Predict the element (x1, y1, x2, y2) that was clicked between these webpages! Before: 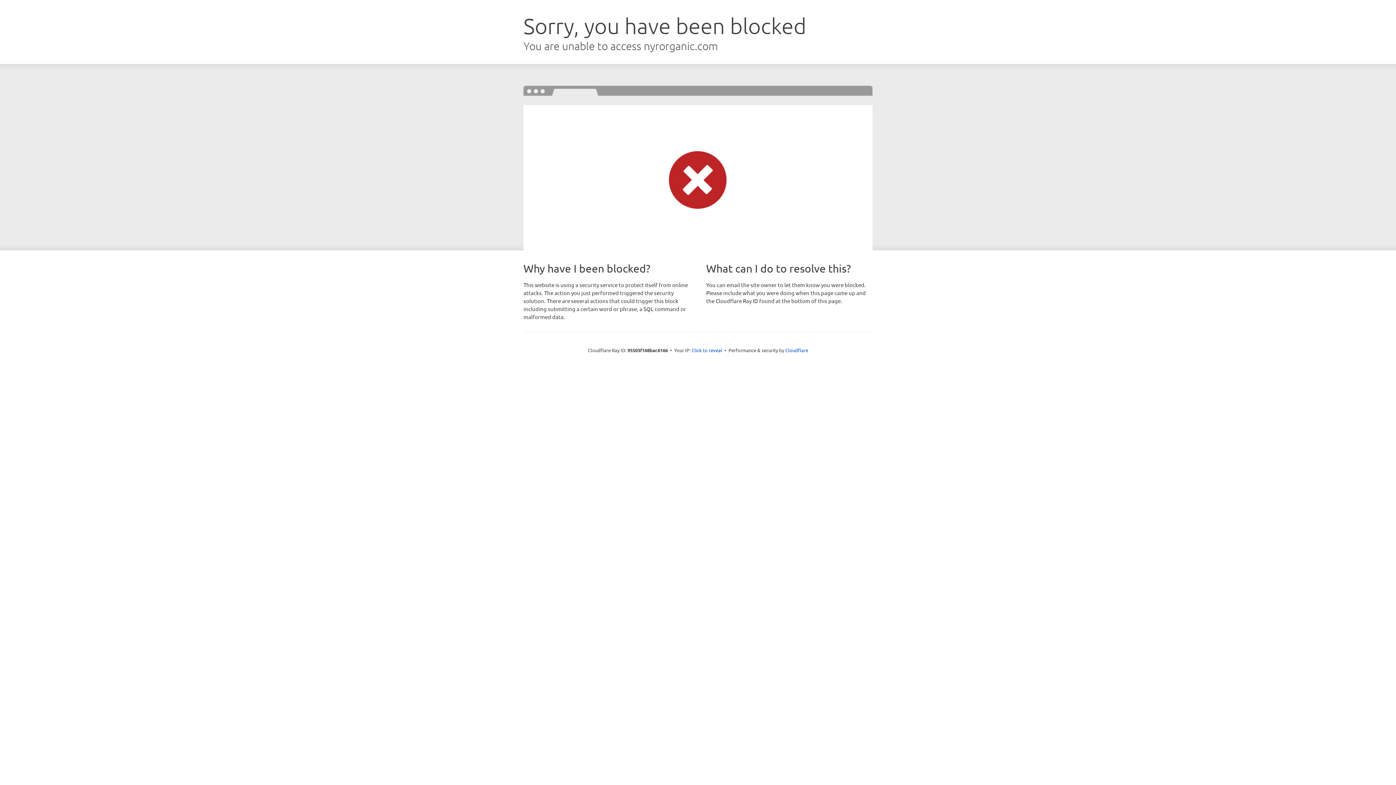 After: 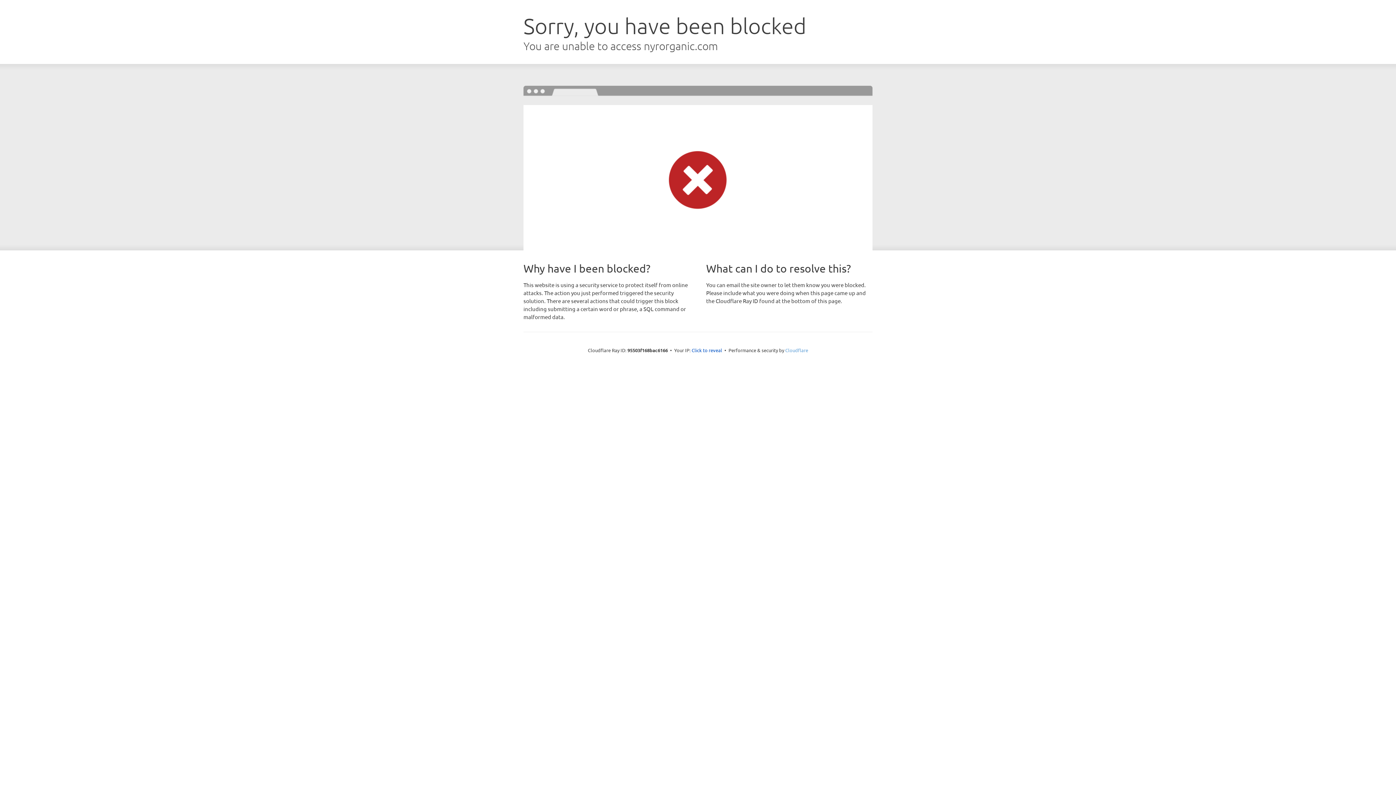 Action: label: Cloudflare bbox: (785, 347, 808, 353)